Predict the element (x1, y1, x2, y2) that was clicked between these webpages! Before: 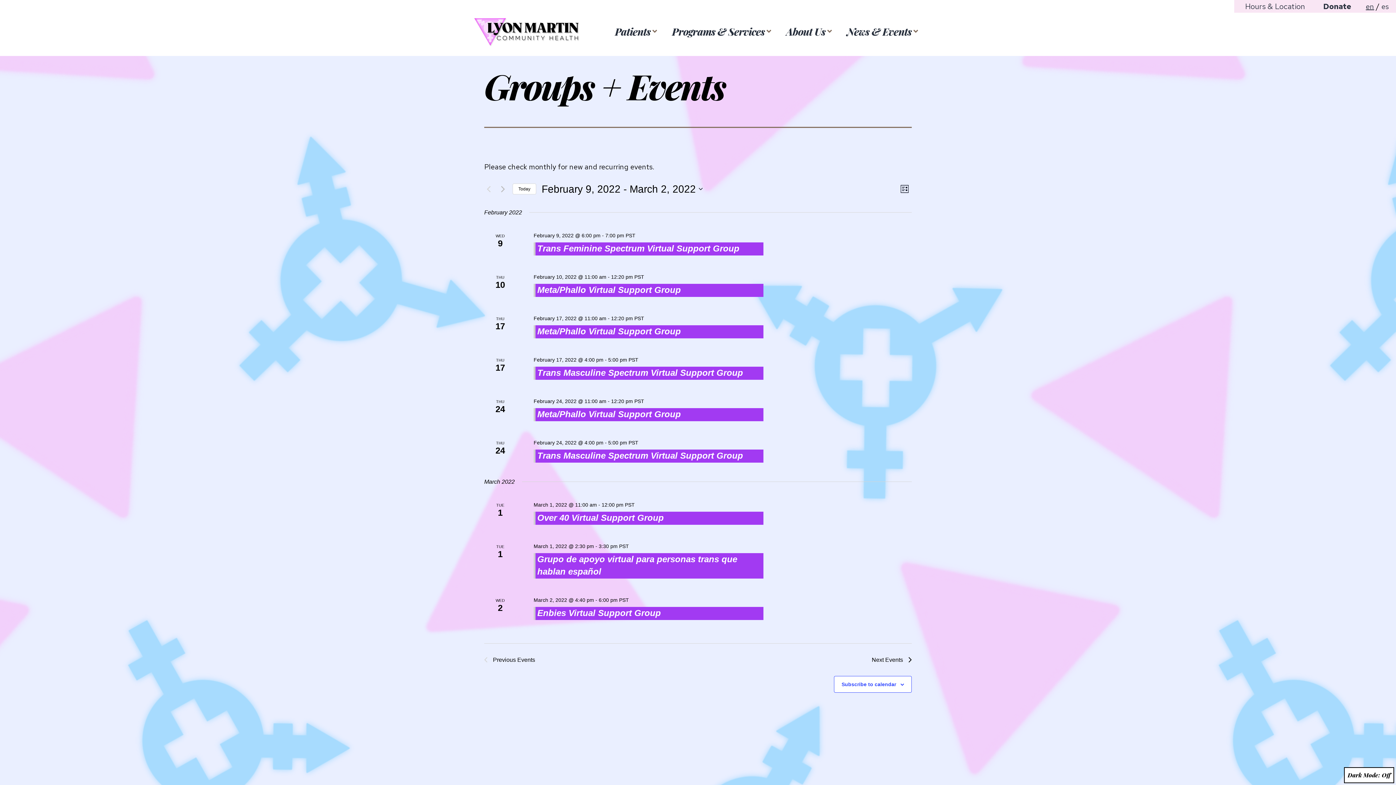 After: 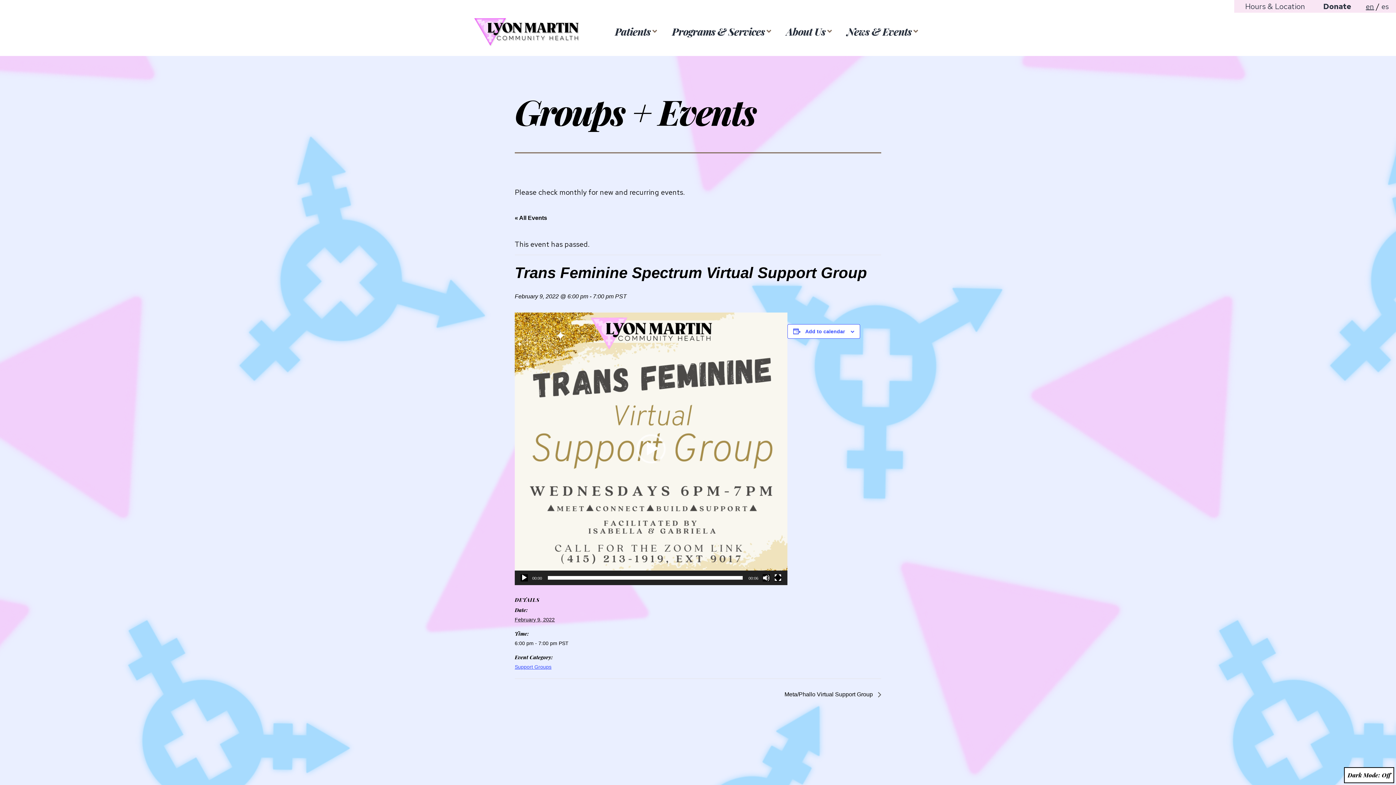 Action: bbox: (537, 243, 739, 253) label: Trans Feminine Spectrum Virtual Support Group